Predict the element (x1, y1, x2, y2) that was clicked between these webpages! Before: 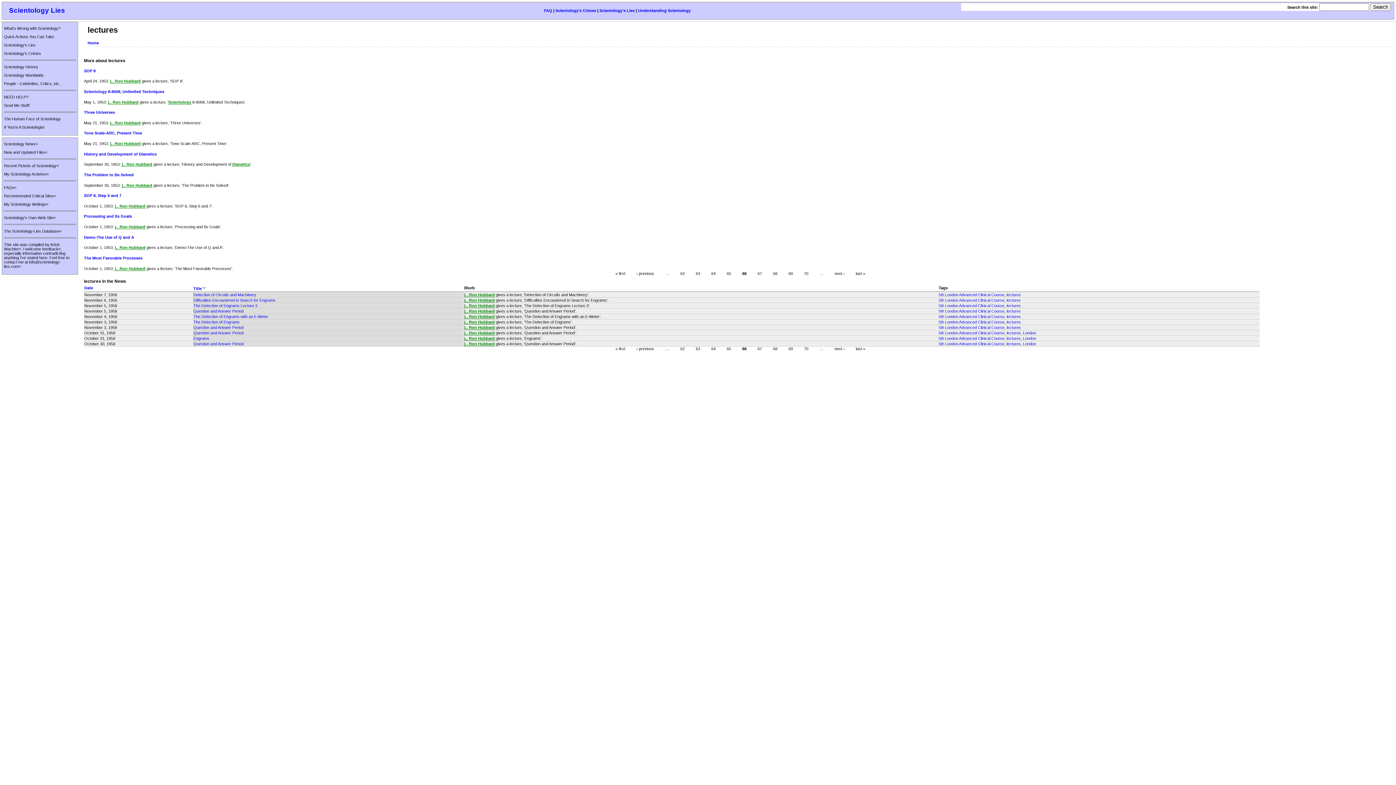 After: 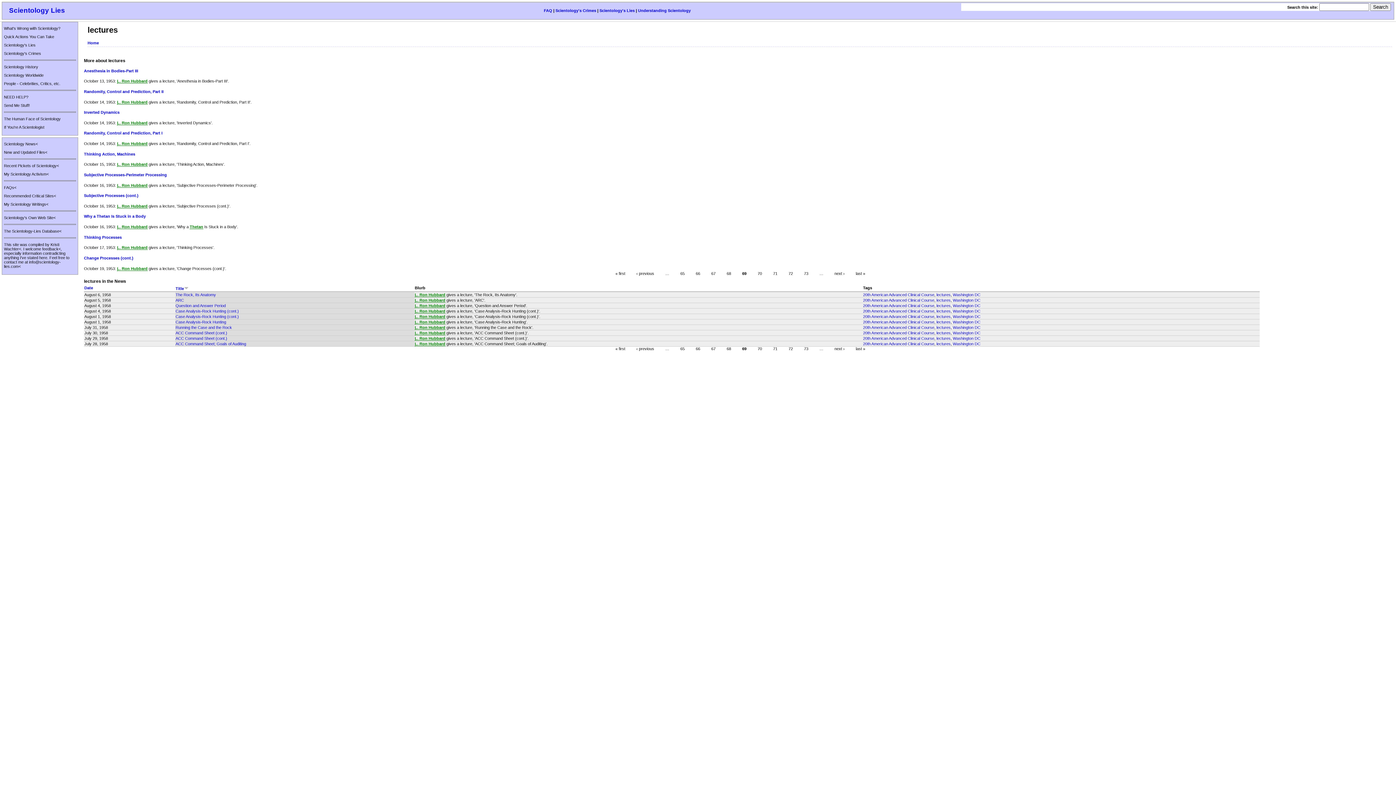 Action: bbox: (788, 271, 793, 275) label: 69